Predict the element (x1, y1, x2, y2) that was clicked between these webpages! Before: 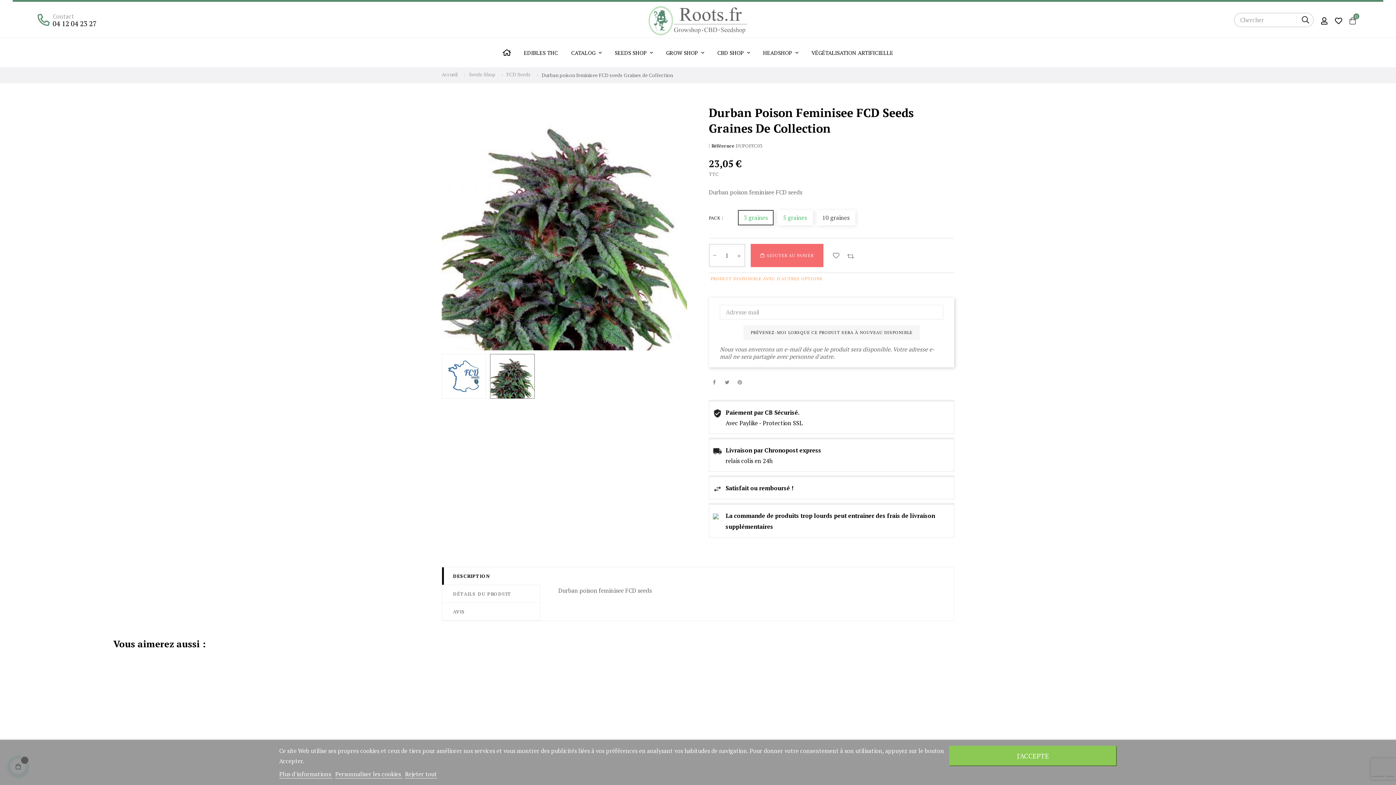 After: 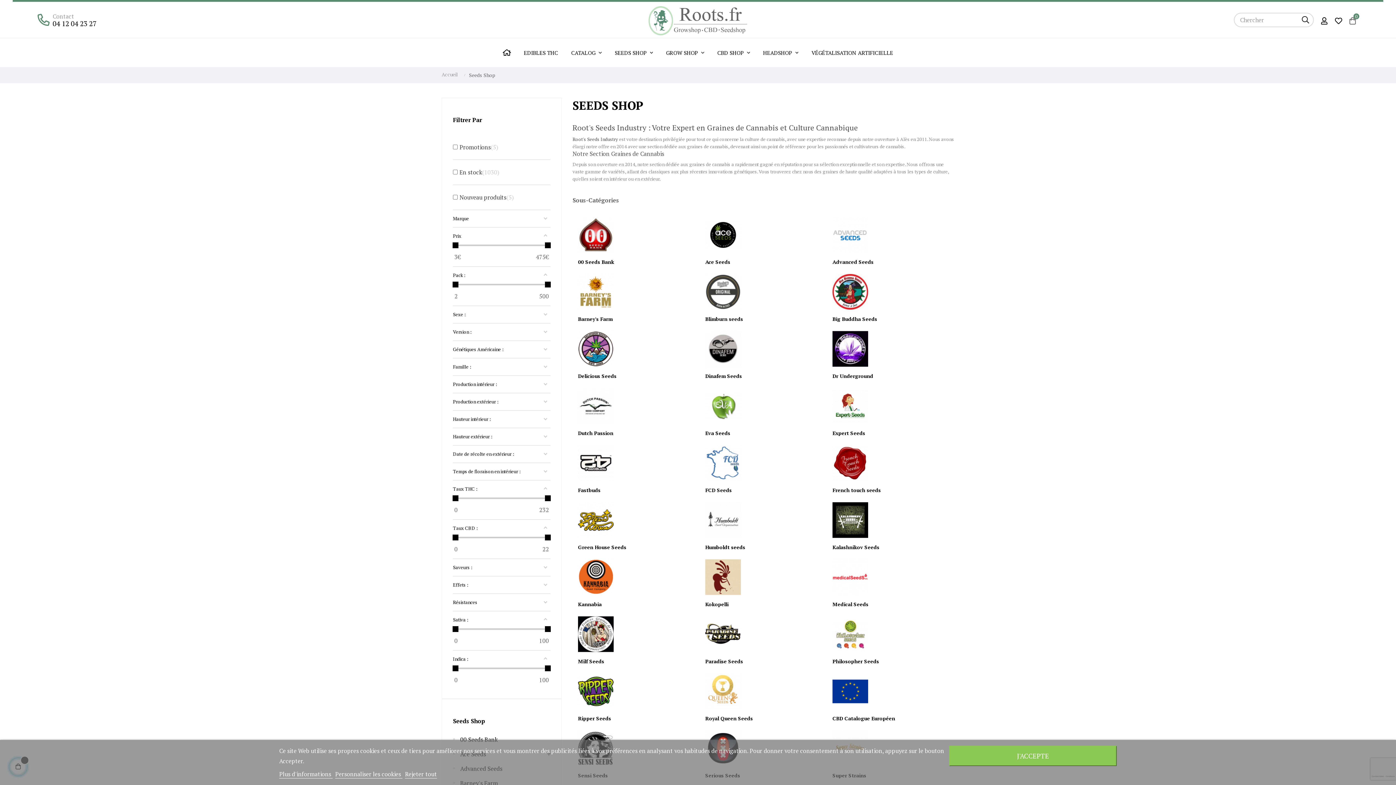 Action: label: SEEDS SHOP  bbox: (608, 38, 659, 67)